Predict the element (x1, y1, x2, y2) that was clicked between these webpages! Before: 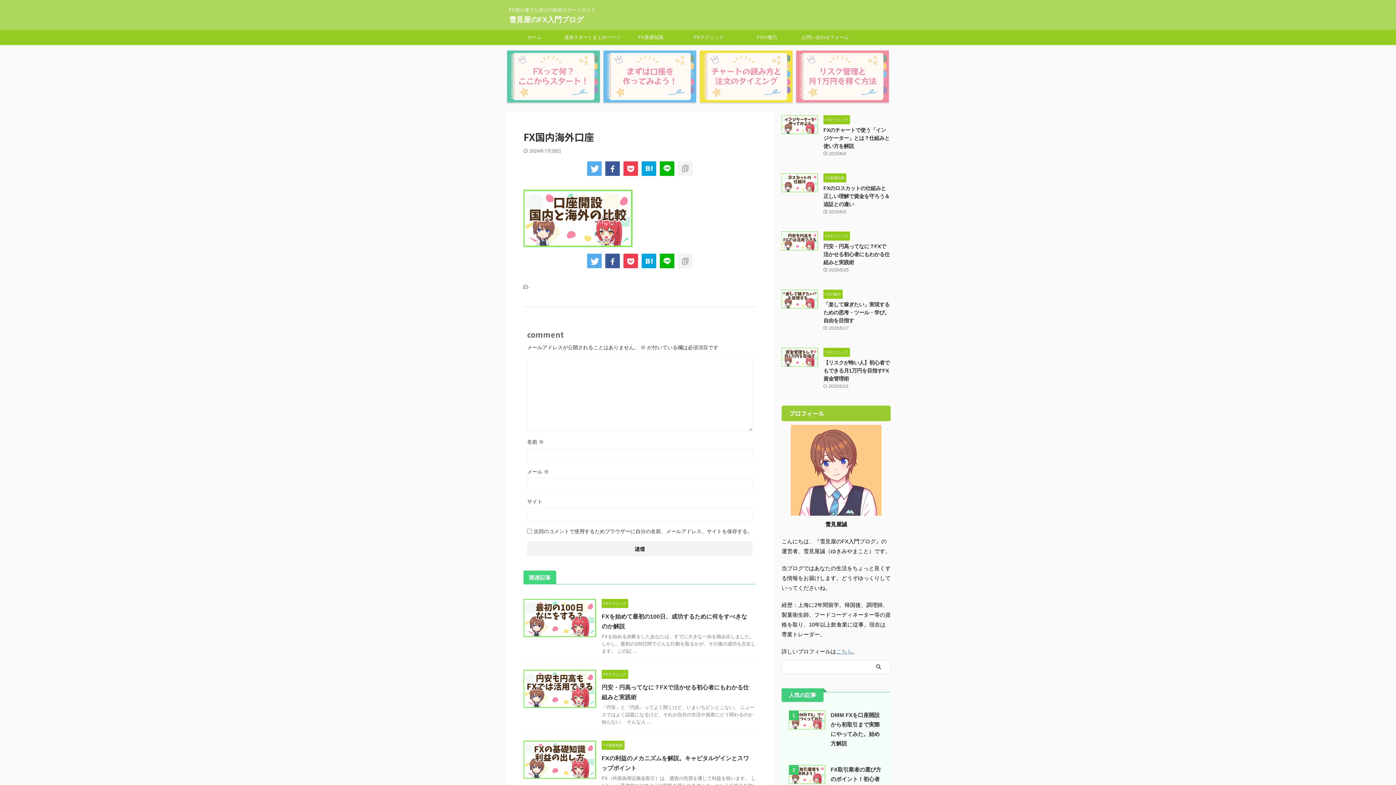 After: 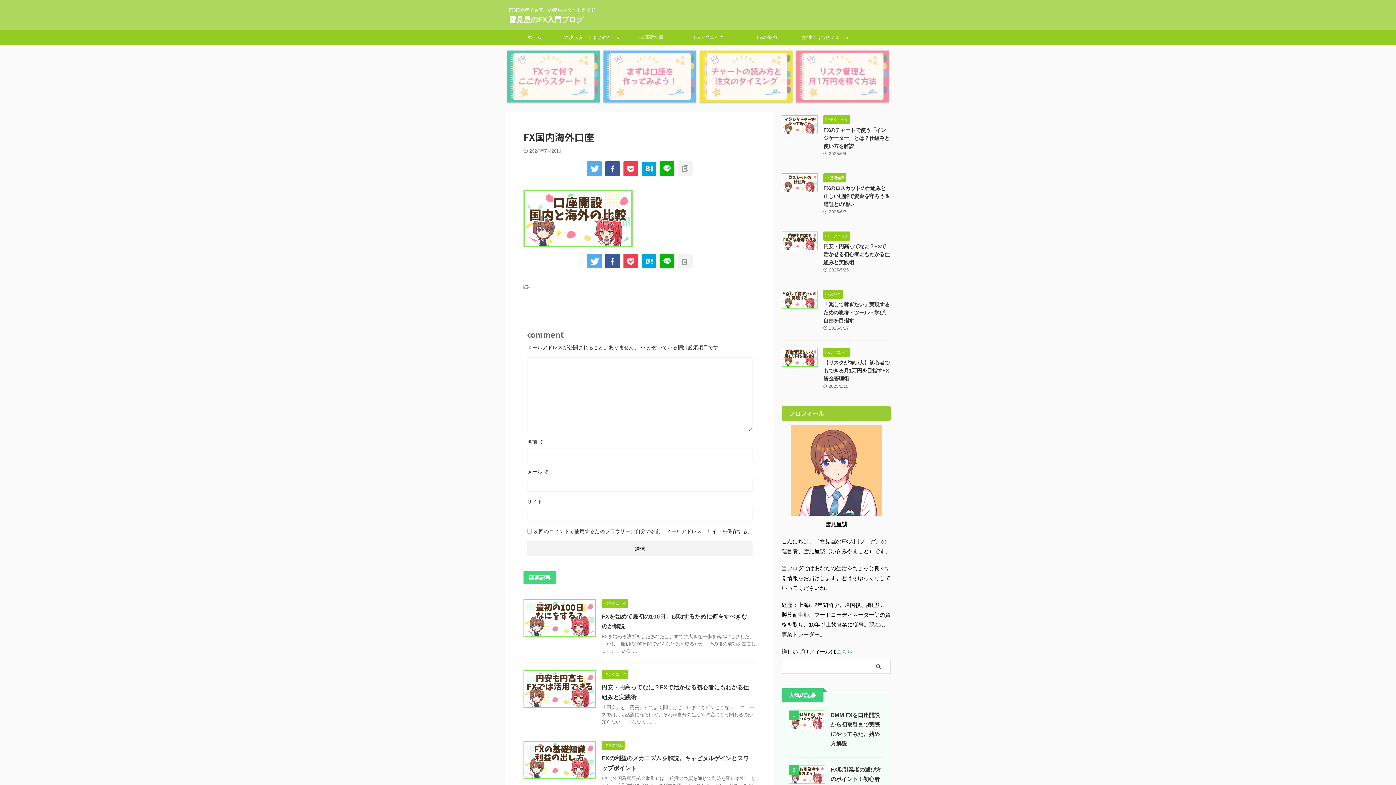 Action: bbox: (641, 161, 656, 175)